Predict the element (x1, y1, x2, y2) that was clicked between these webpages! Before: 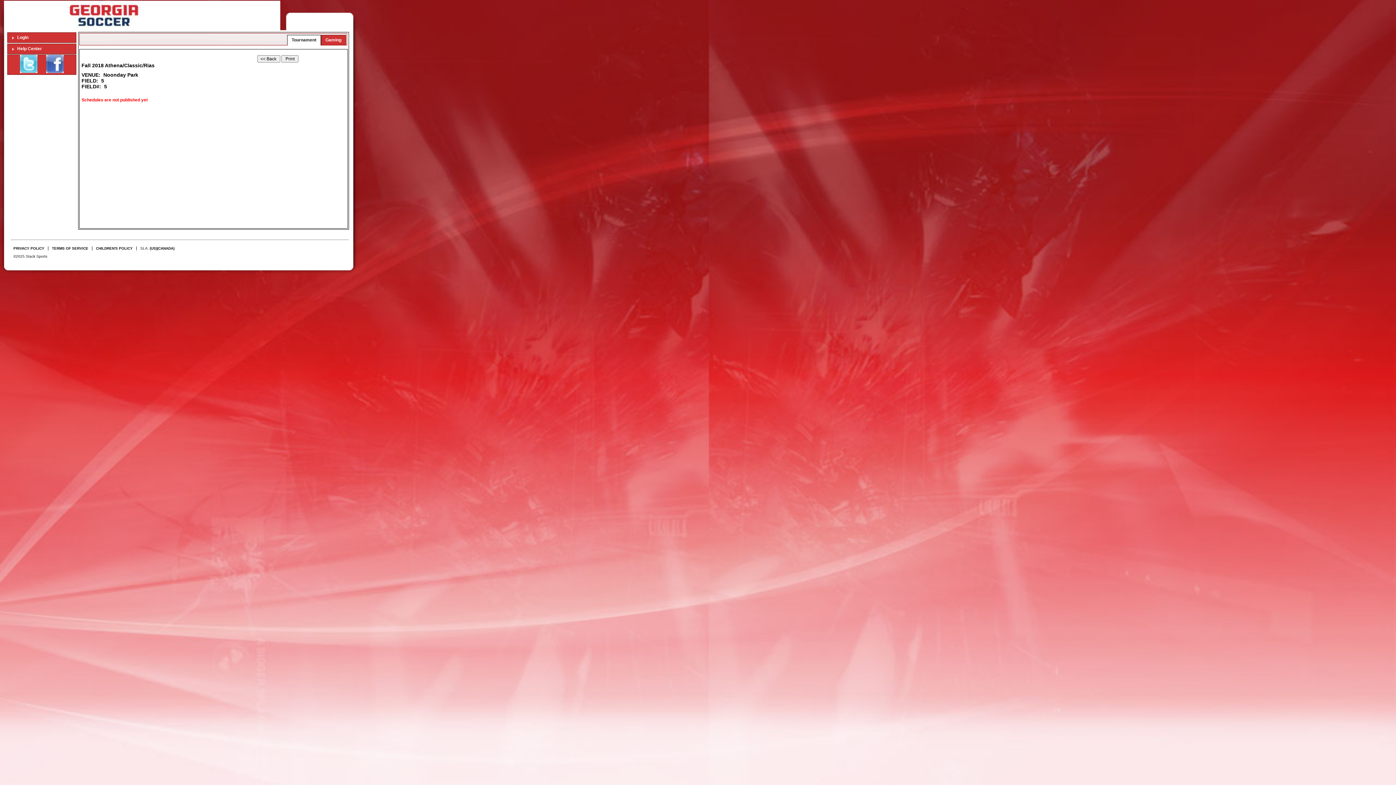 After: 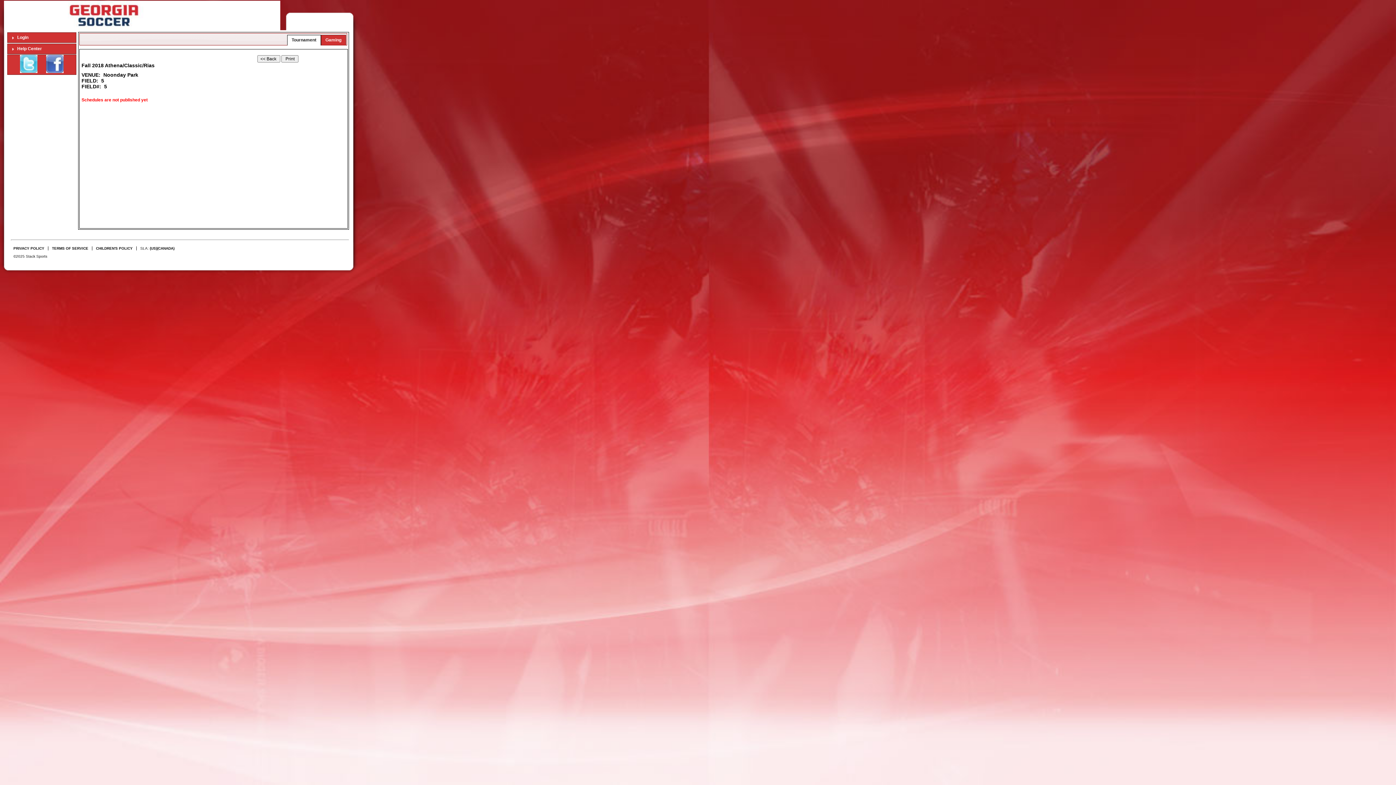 Action: label: PRIVACY POLICY bbox: (13, 246, 44, 250)